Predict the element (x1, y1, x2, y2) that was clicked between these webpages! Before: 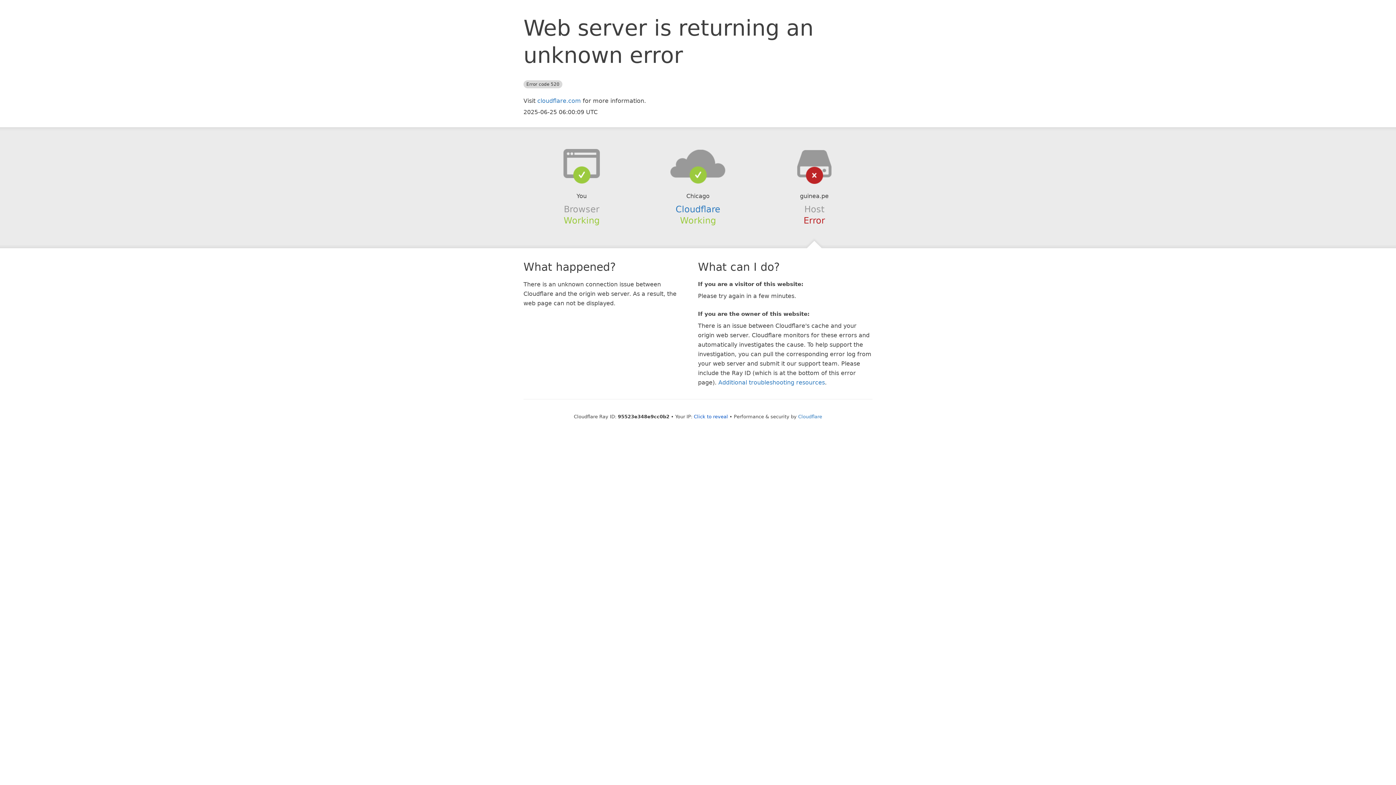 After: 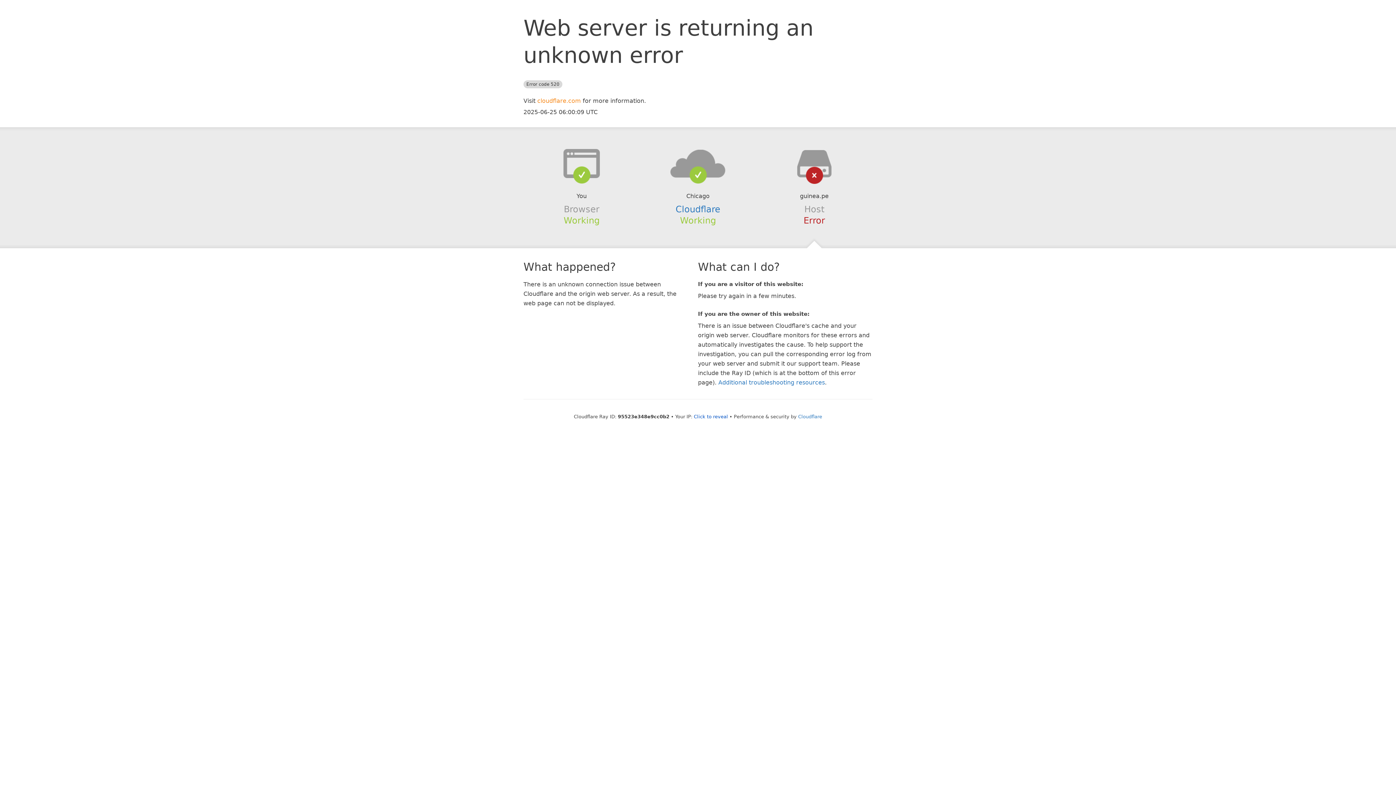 Action: label: cloudflare.com bbox: (537, 97, 581, 104)